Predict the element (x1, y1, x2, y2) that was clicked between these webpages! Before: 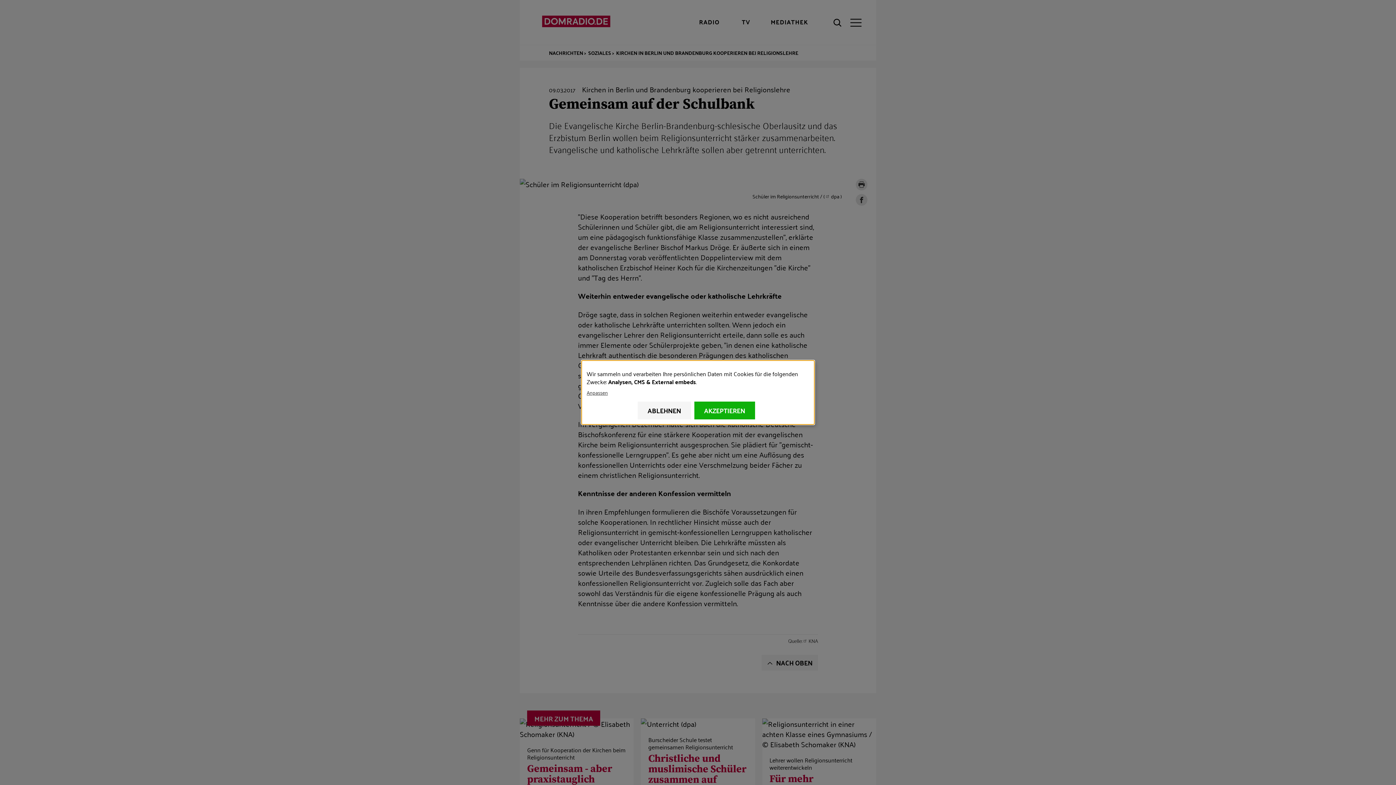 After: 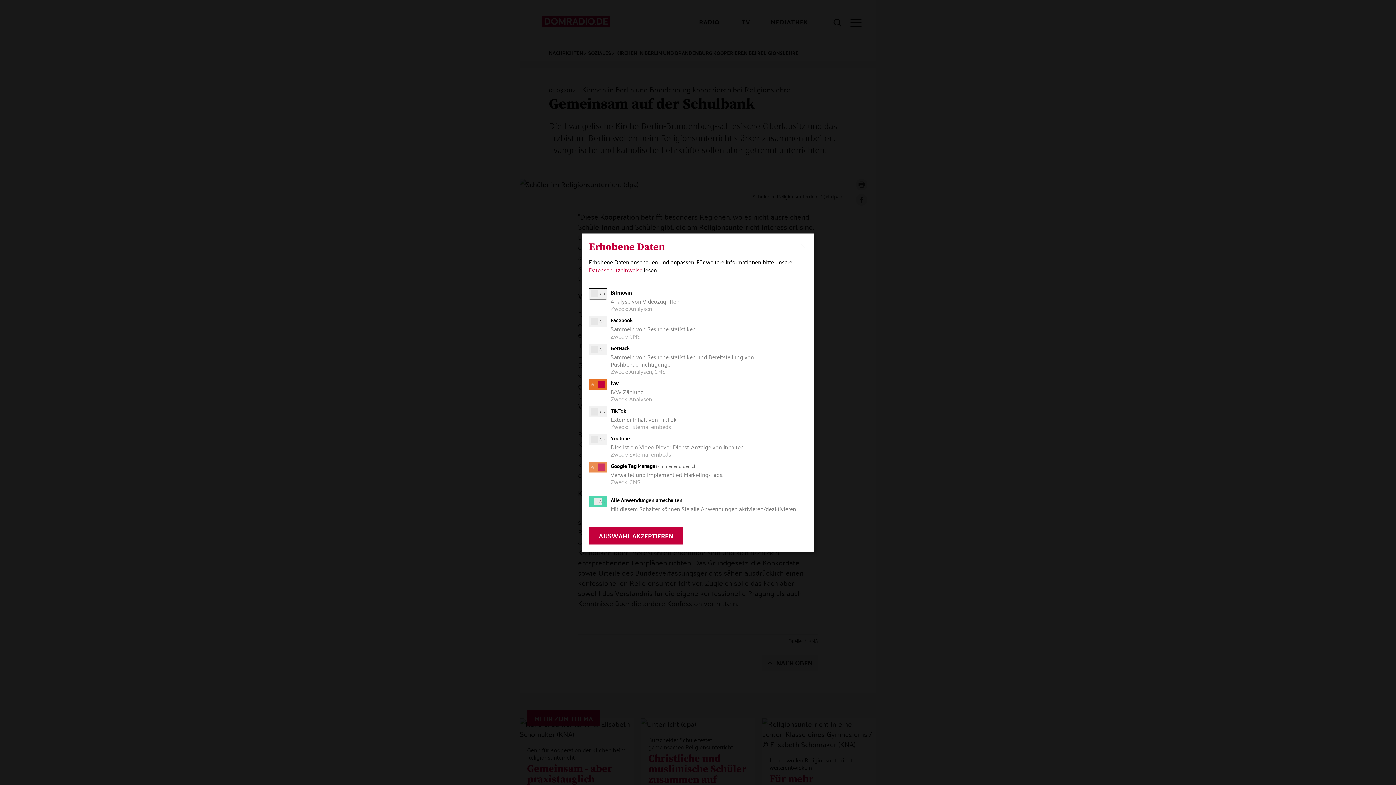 Action: label: Anpassen bbox: (586, 389, 806, 396)